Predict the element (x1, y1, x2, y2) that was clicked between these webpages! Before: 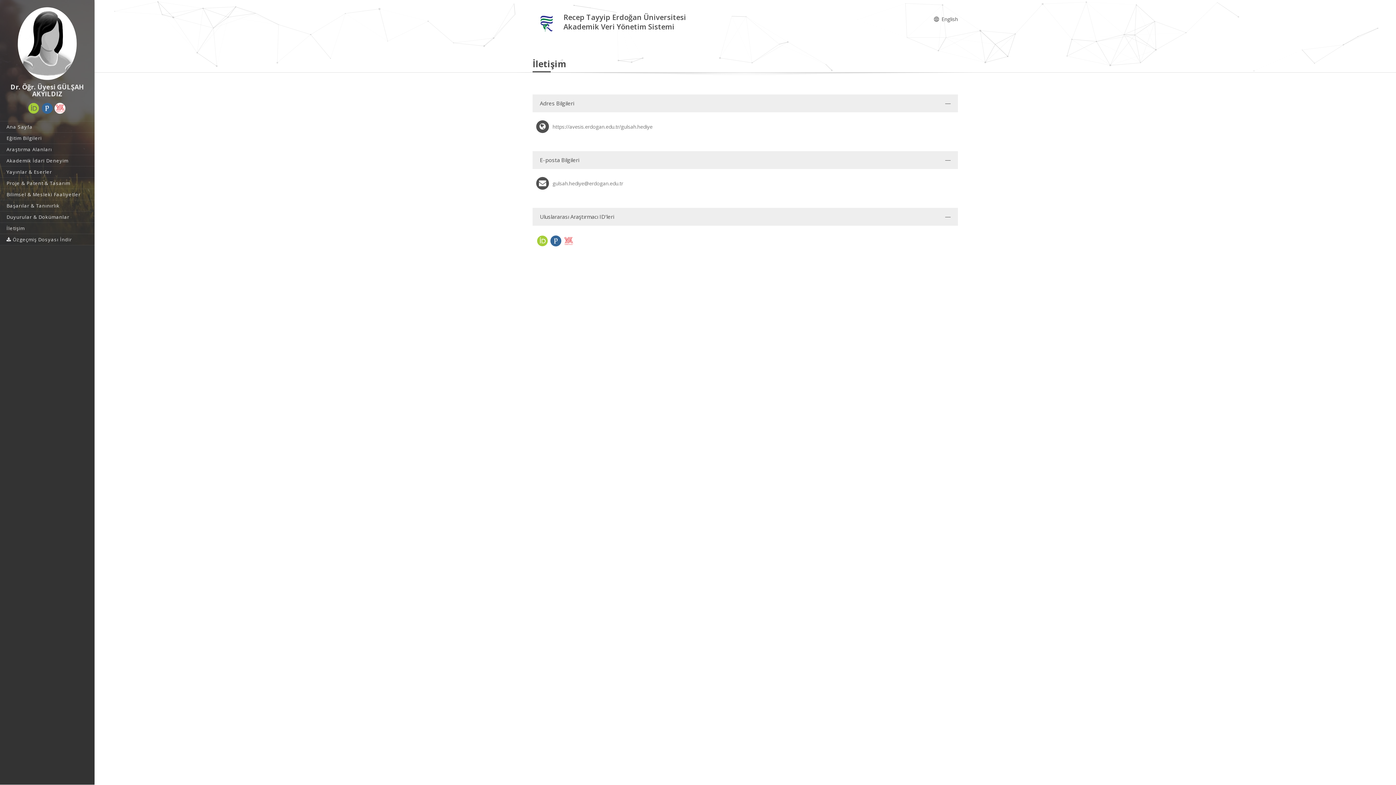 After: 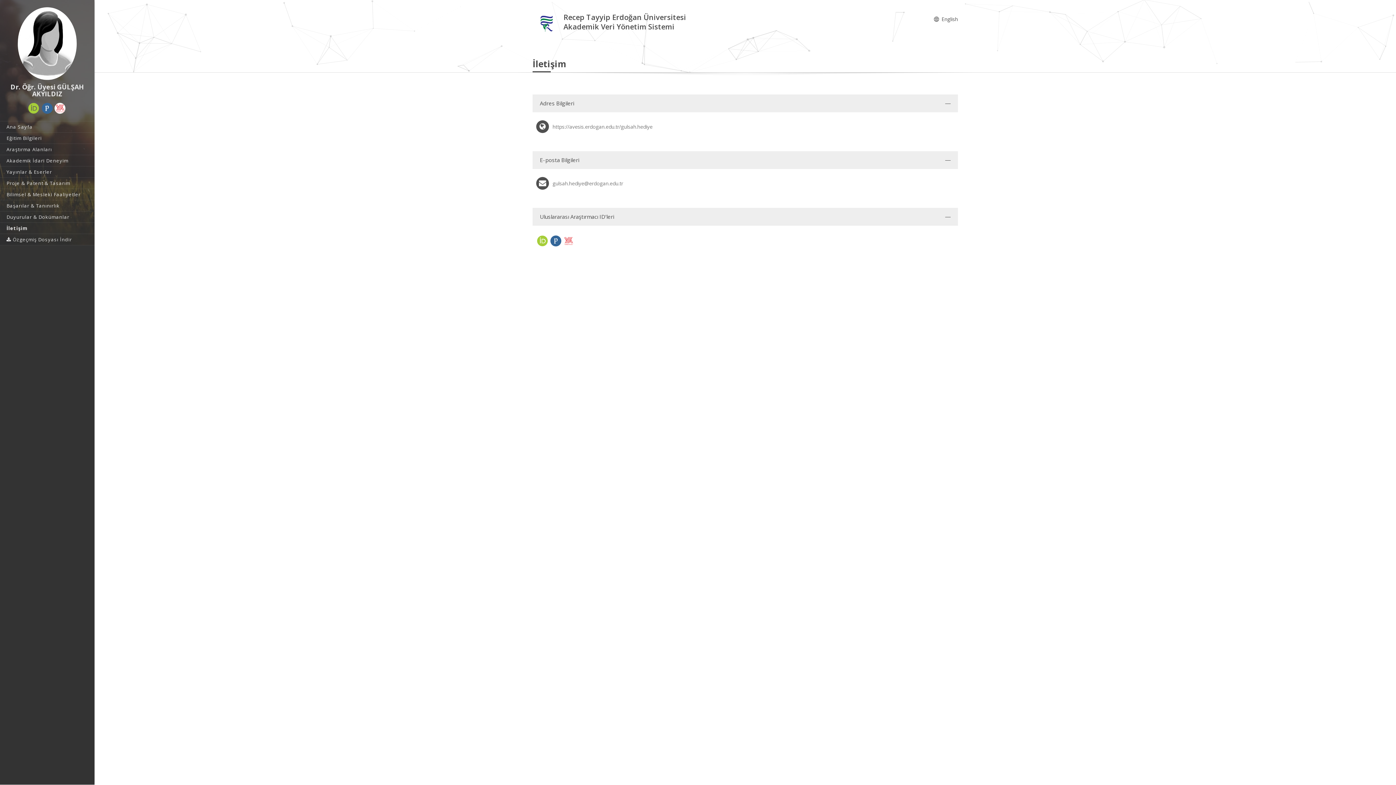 Action: label: İletişim bbox: (0, 222, 94, 233)